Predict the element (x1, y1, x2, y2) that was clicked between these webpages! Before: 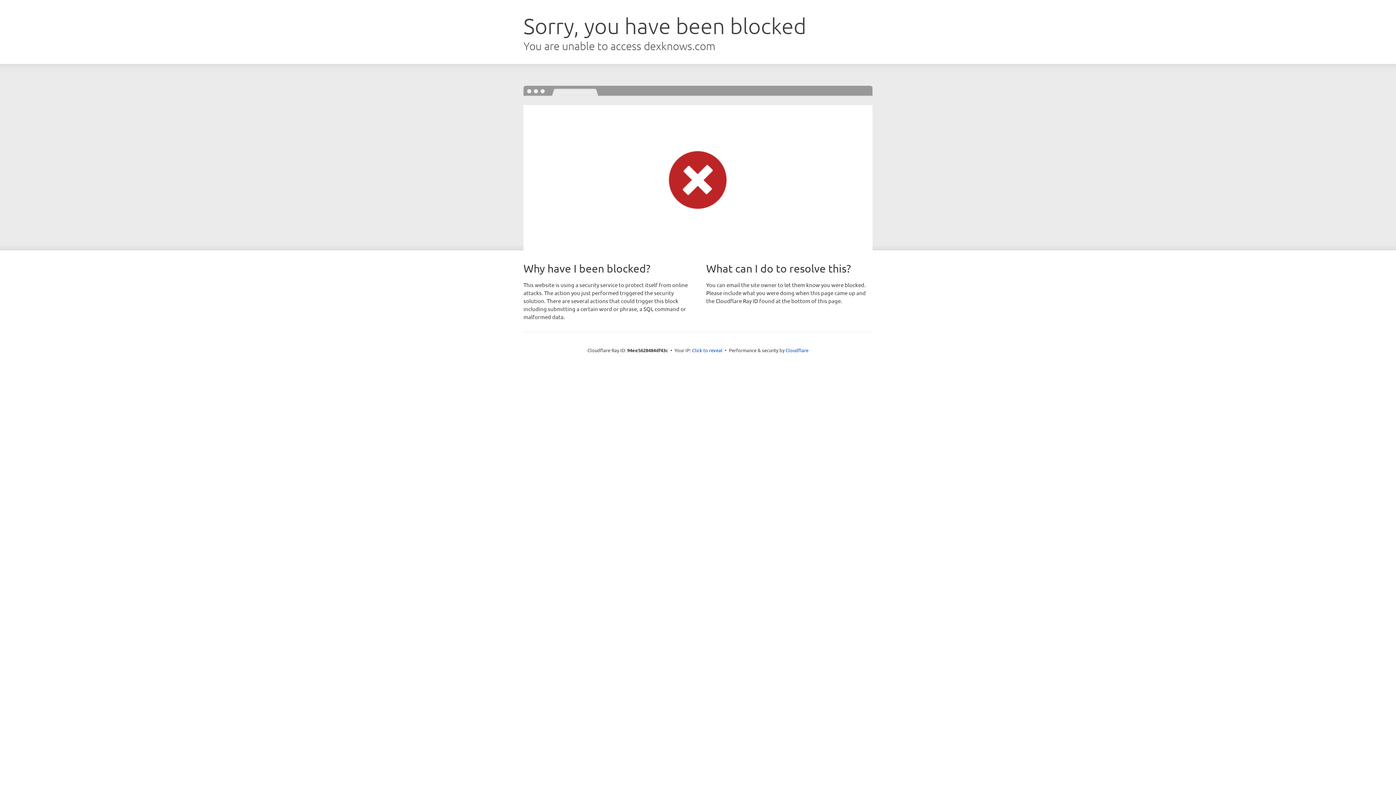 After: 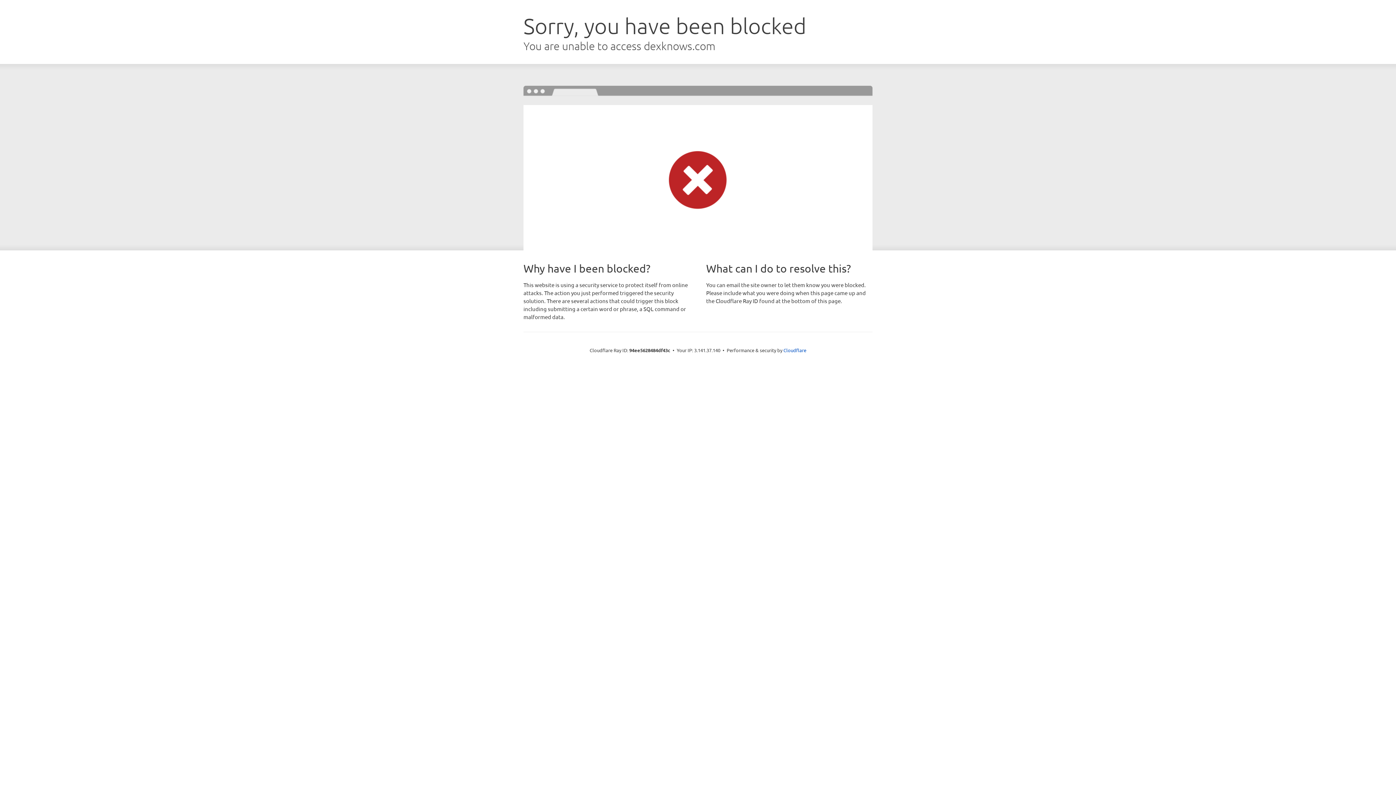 Action: label: Click to reveal bbox: (692, 346, 722, 353)